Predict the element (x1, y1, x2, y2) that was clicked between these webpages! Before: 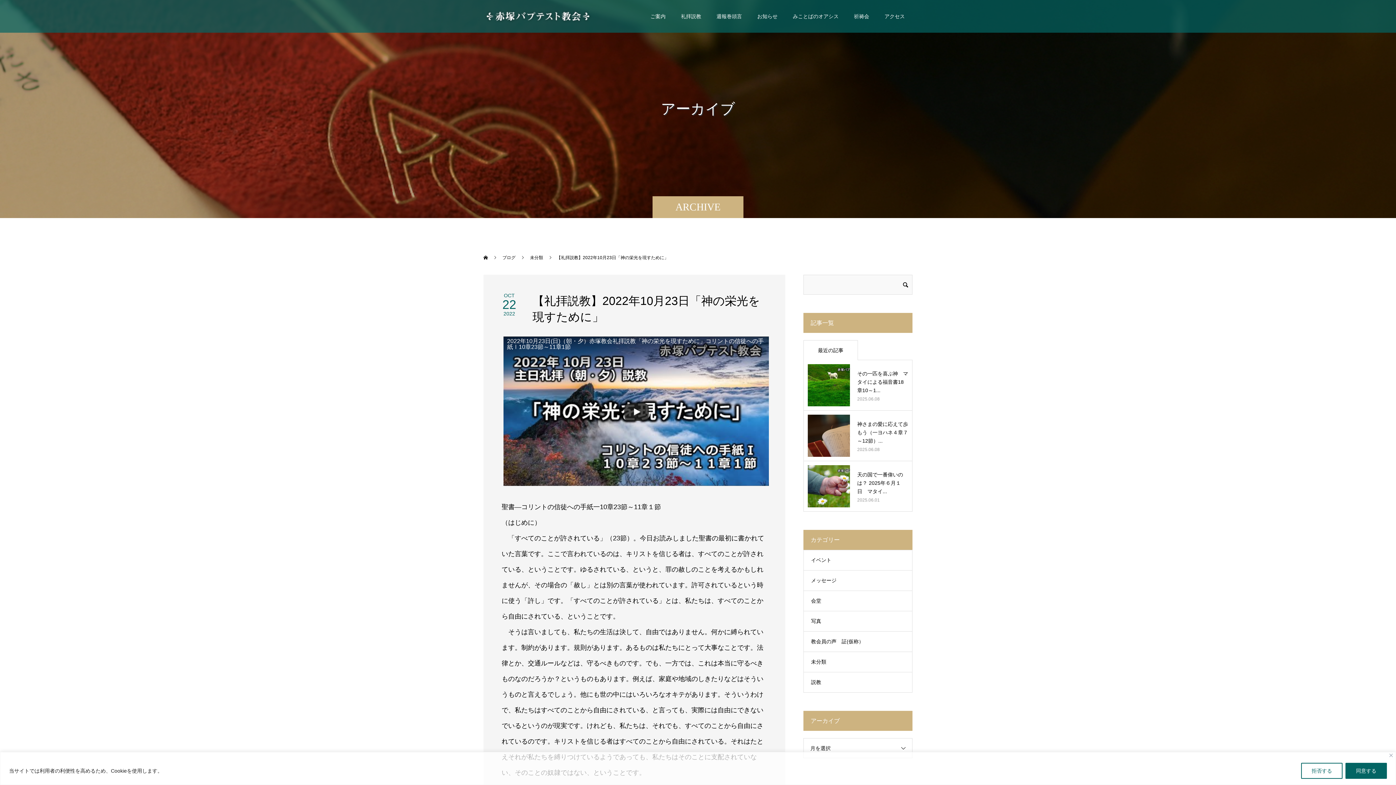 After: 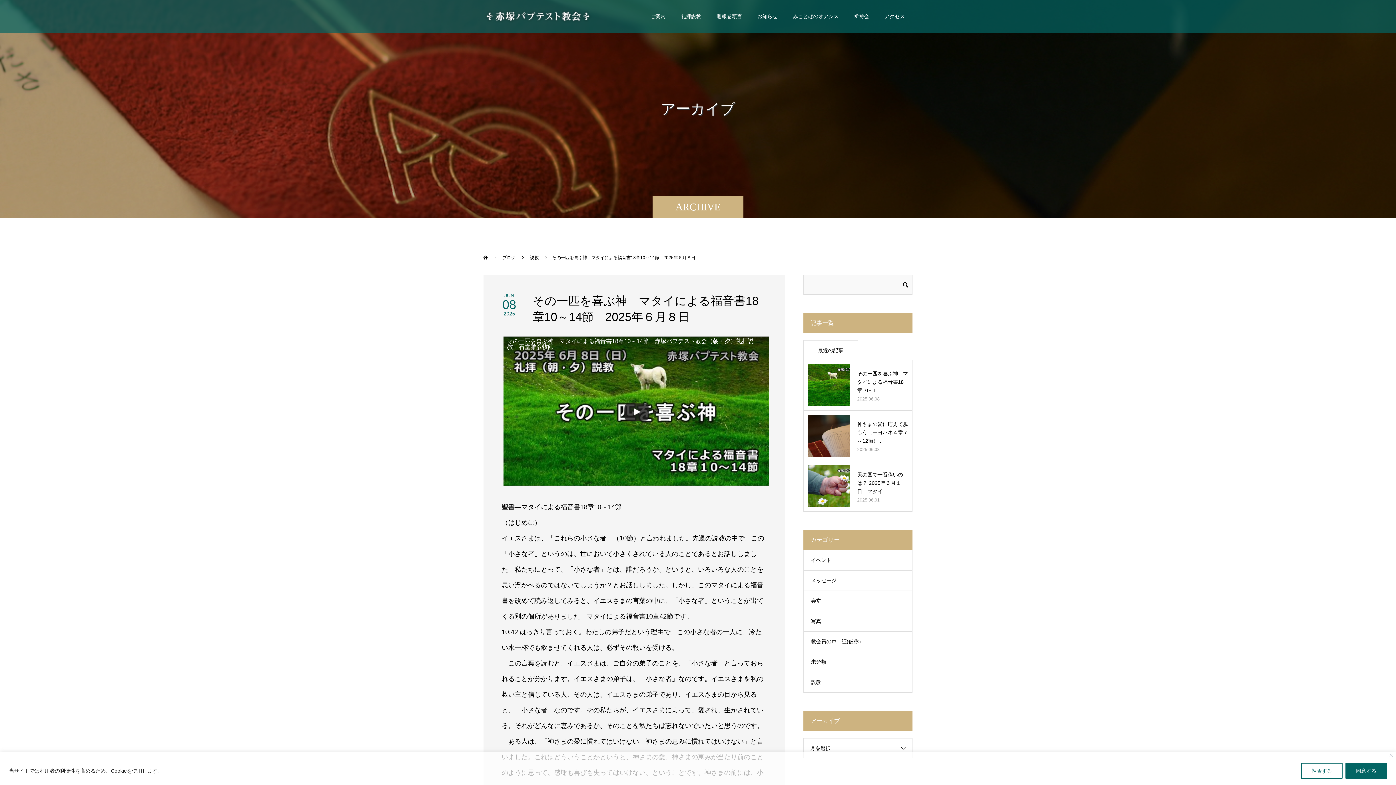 Action: label: その一匹を喜ぶ神　マタイによる福音書18章10～1... bbox: (857, 370, 908, 393)